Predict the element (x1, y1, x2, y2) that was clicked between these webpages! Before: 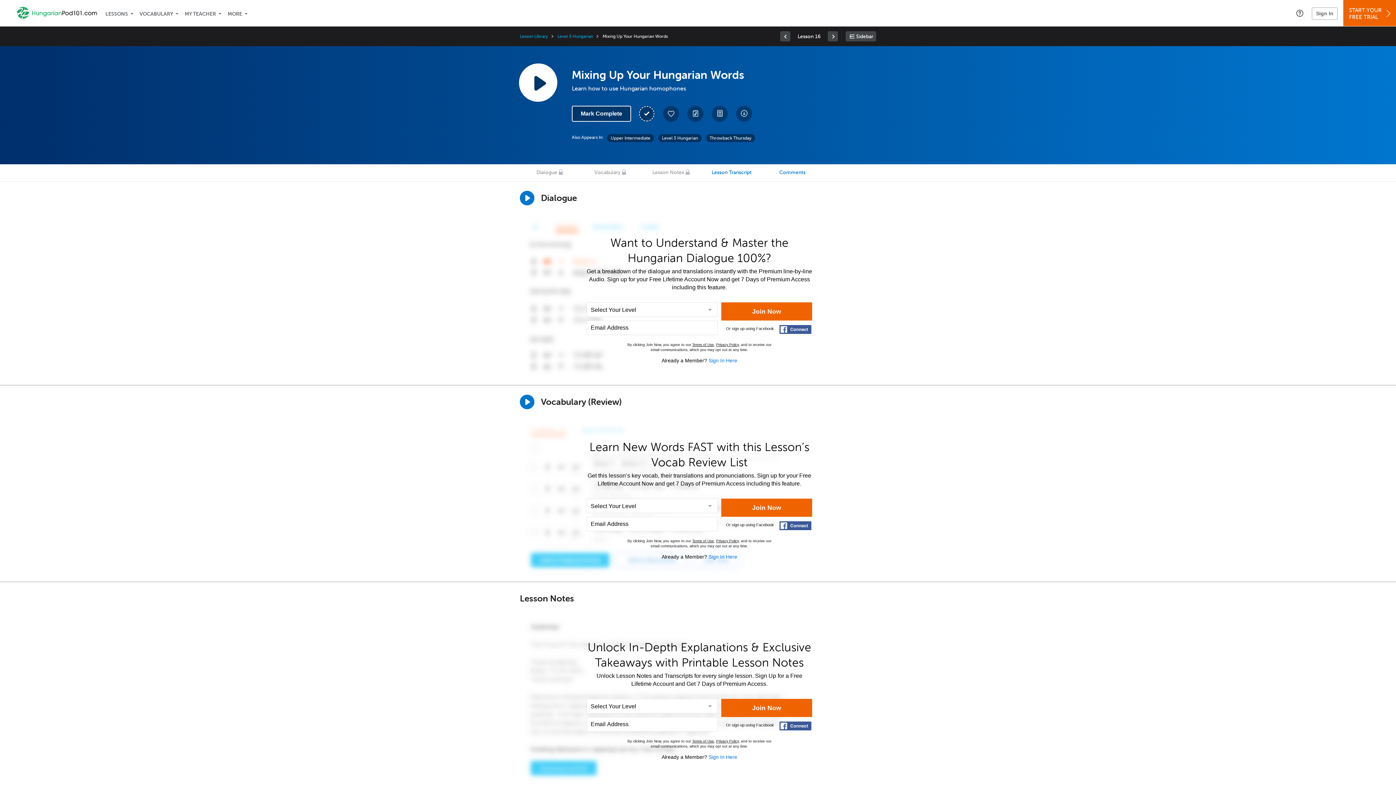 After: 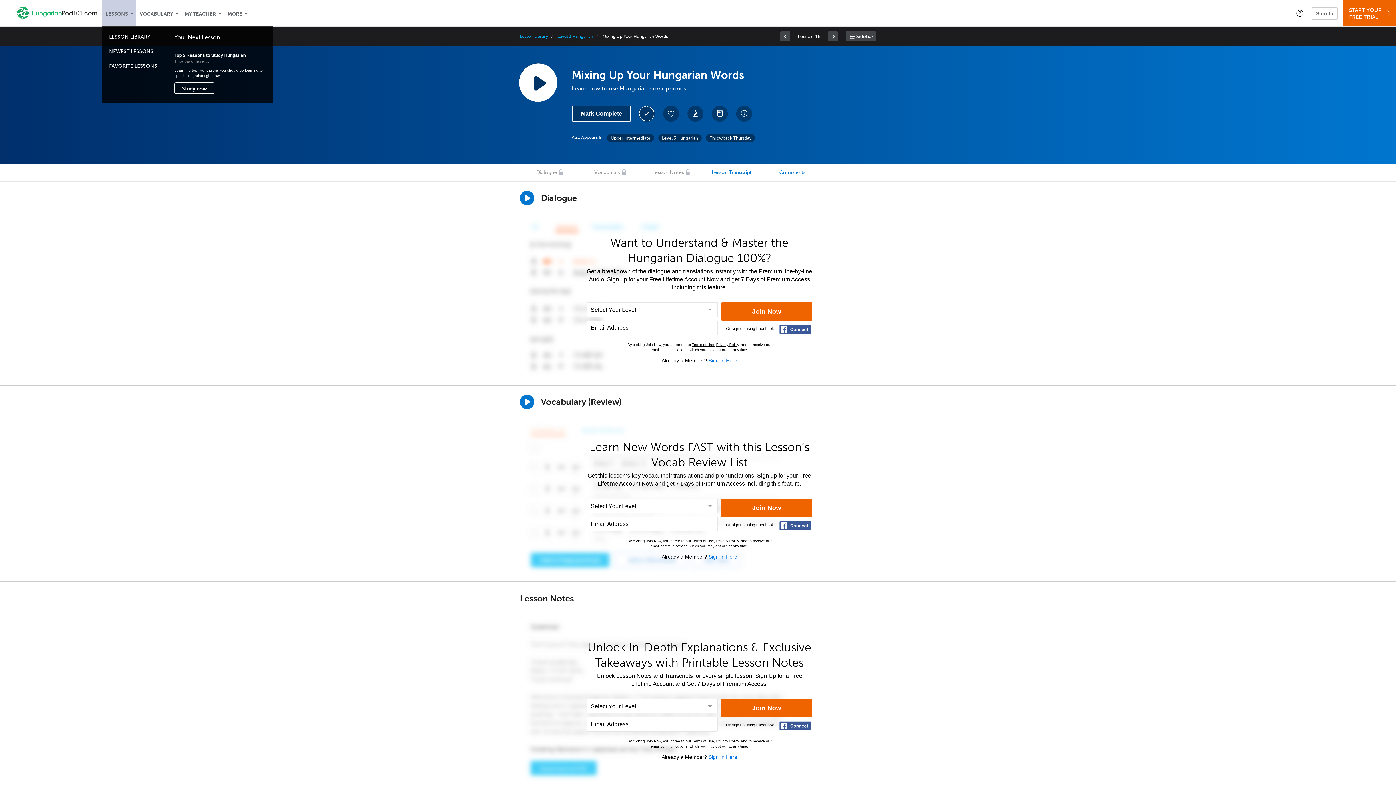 Action: bbox: (101, 0, 136, 26) label: Lessons